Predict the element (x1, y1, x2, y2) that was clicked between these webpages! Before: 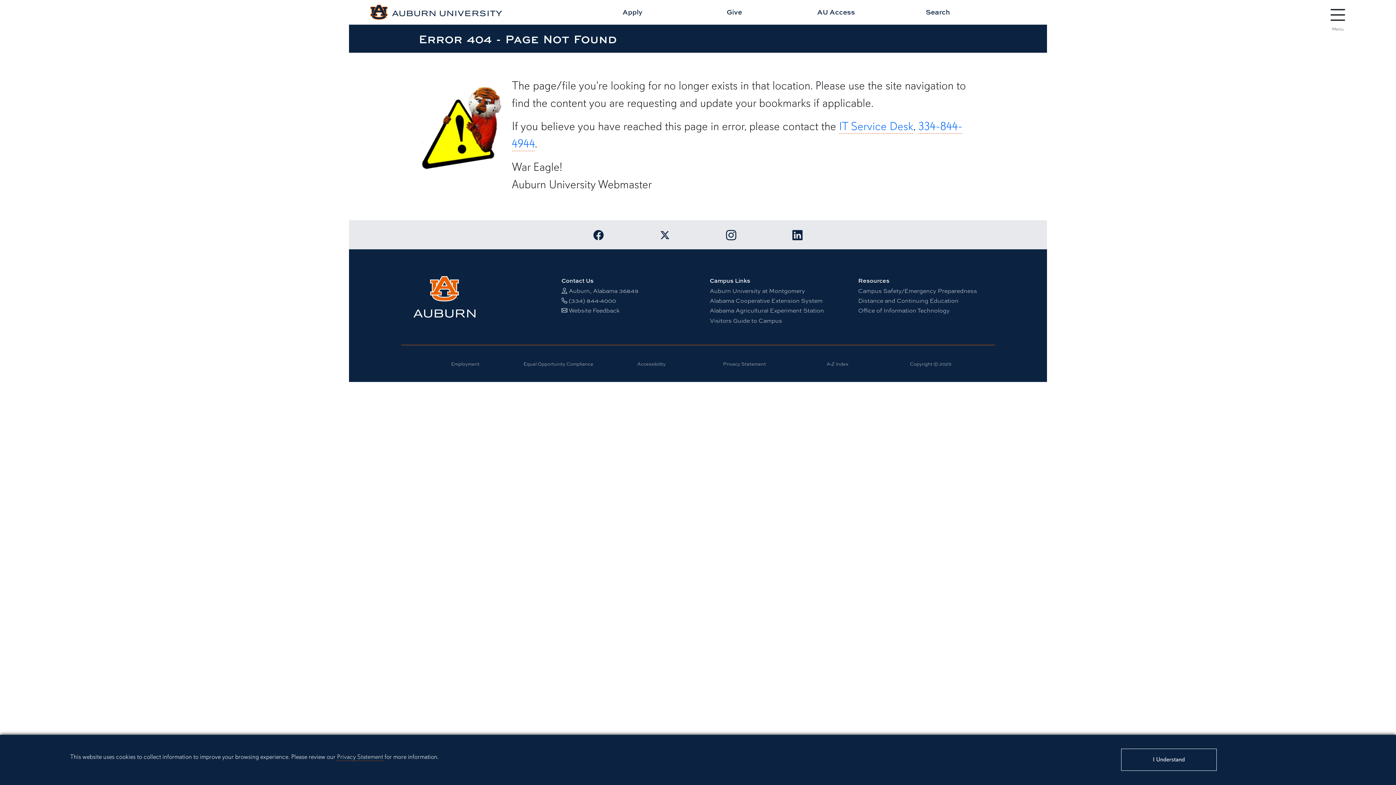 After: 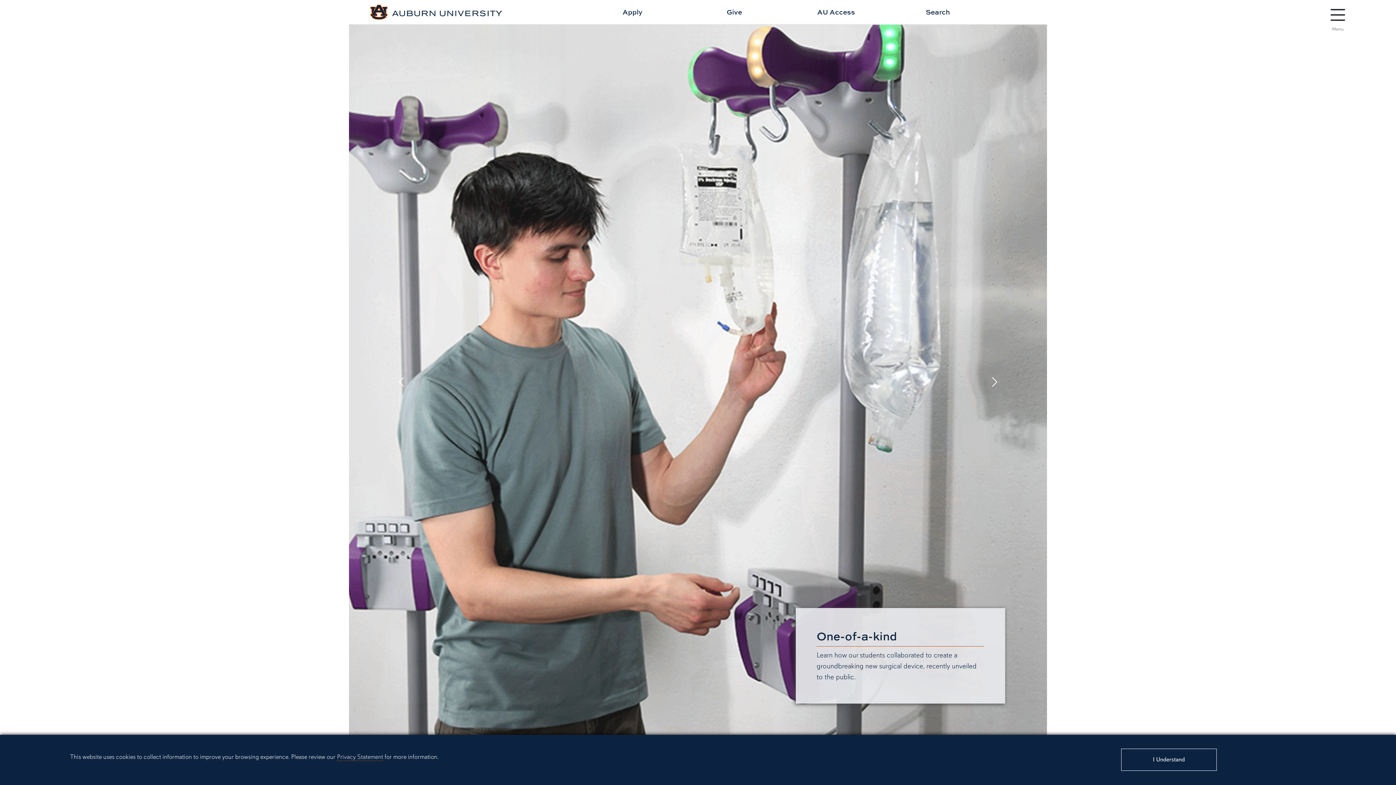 Action: bbox: (370, 6, 502, 15)